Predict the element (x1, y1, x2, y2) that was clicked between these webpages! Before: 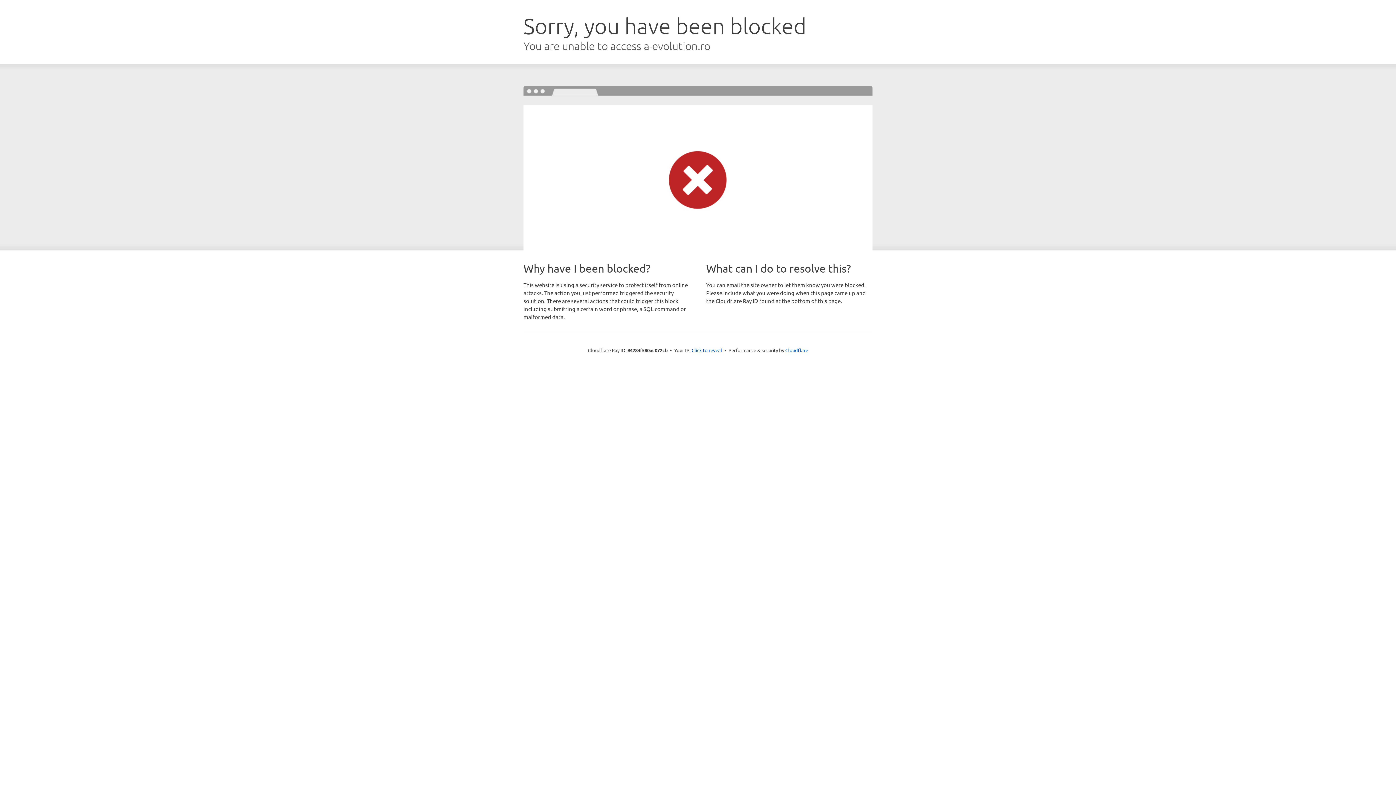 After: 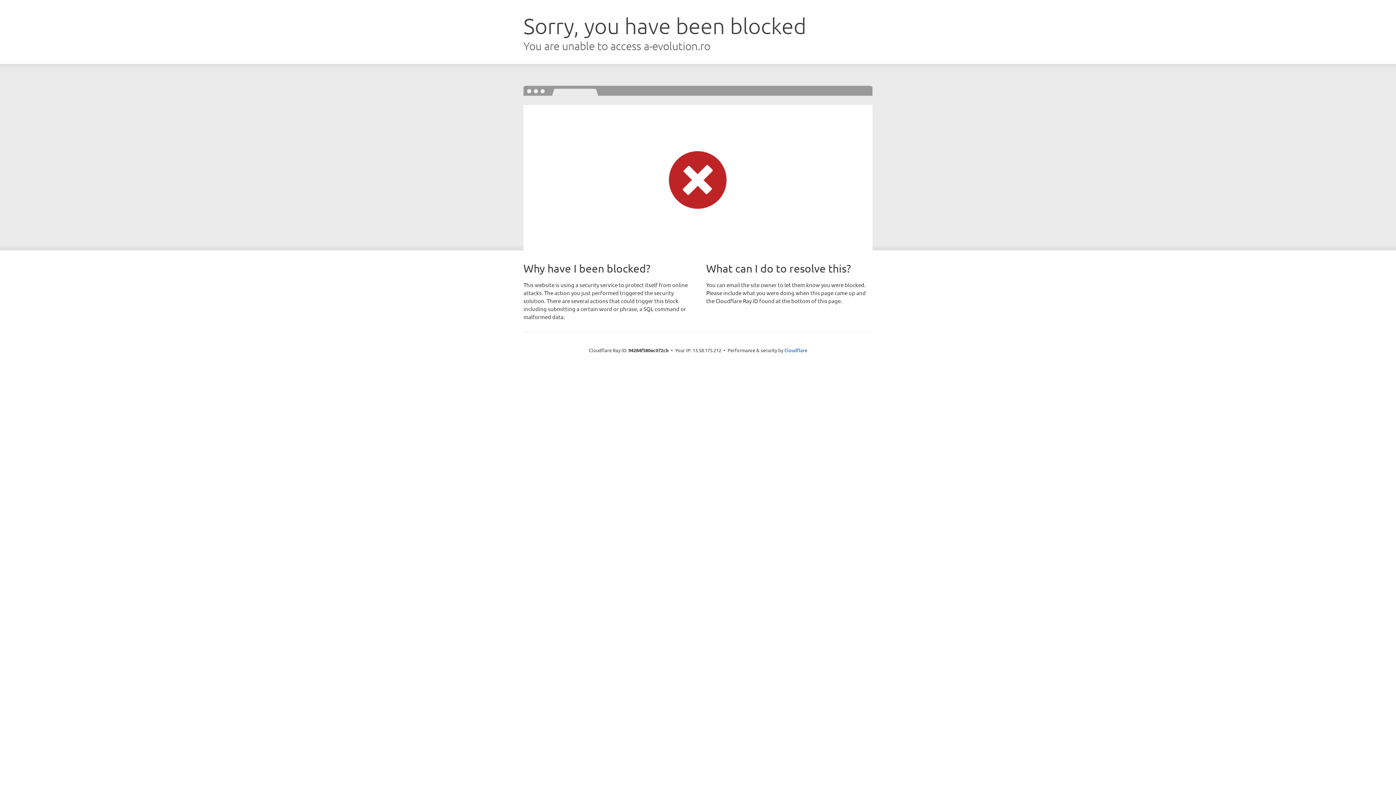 Action: label: Click to reveal bbox: (691, 346, 722, 353)